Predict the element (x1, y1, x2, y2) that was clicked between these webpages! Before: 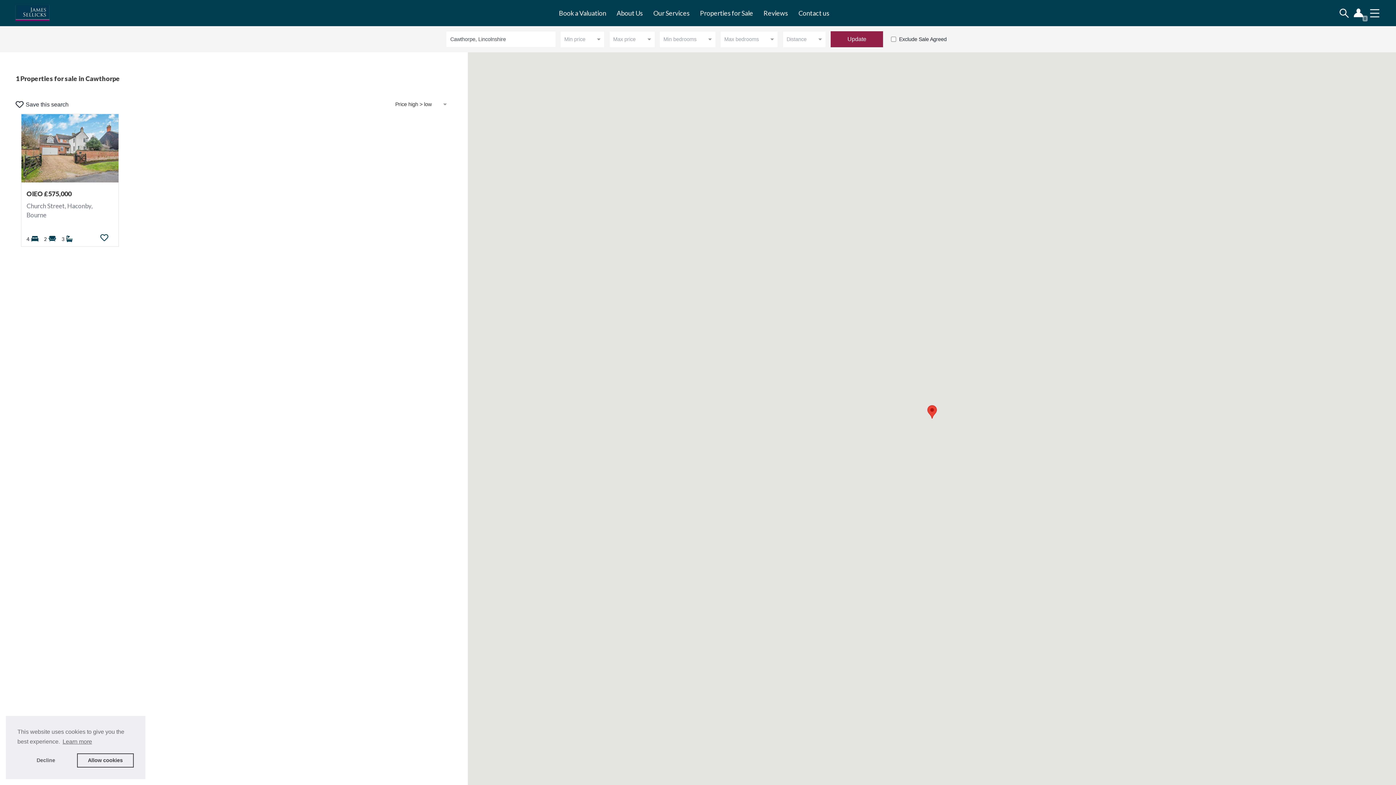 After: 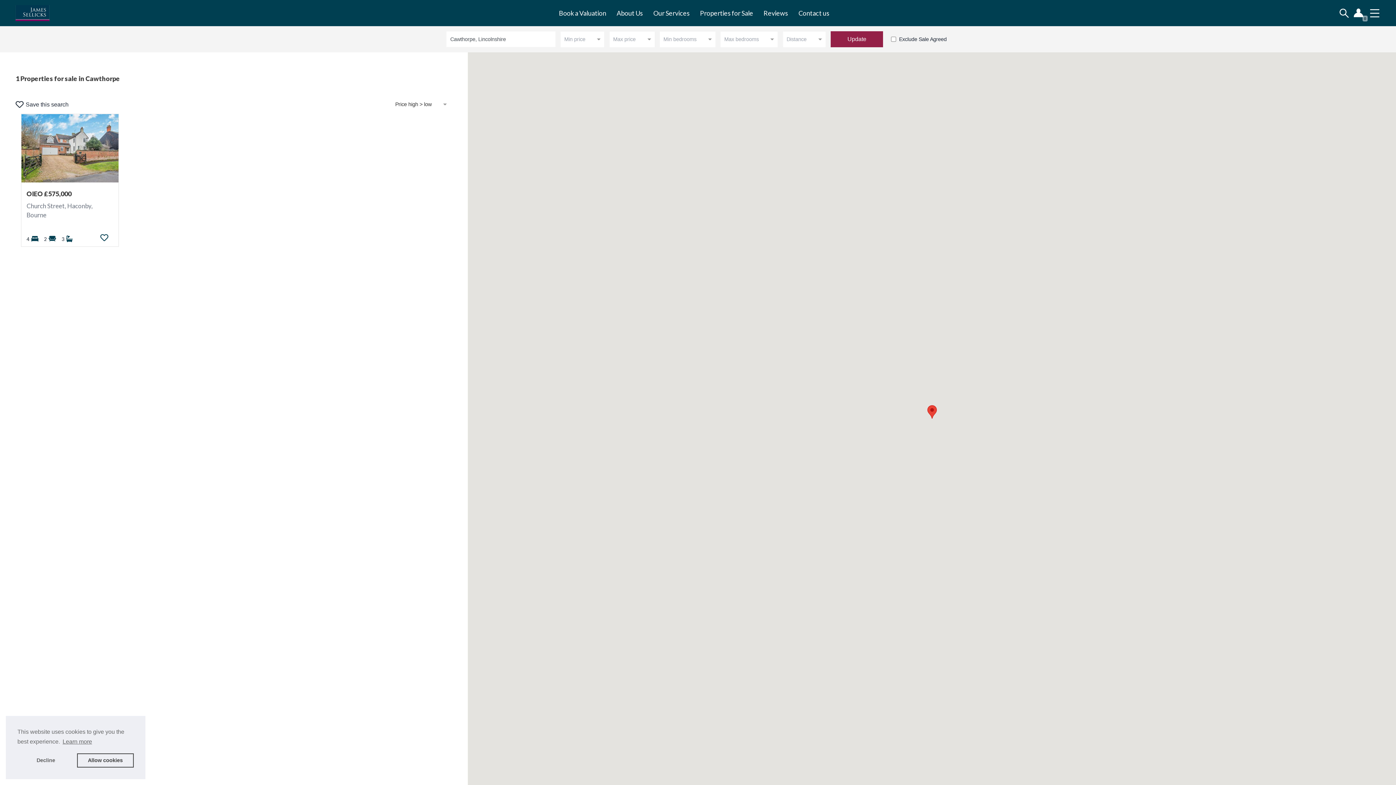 Action: bbox: (927, 405, 936, 418)